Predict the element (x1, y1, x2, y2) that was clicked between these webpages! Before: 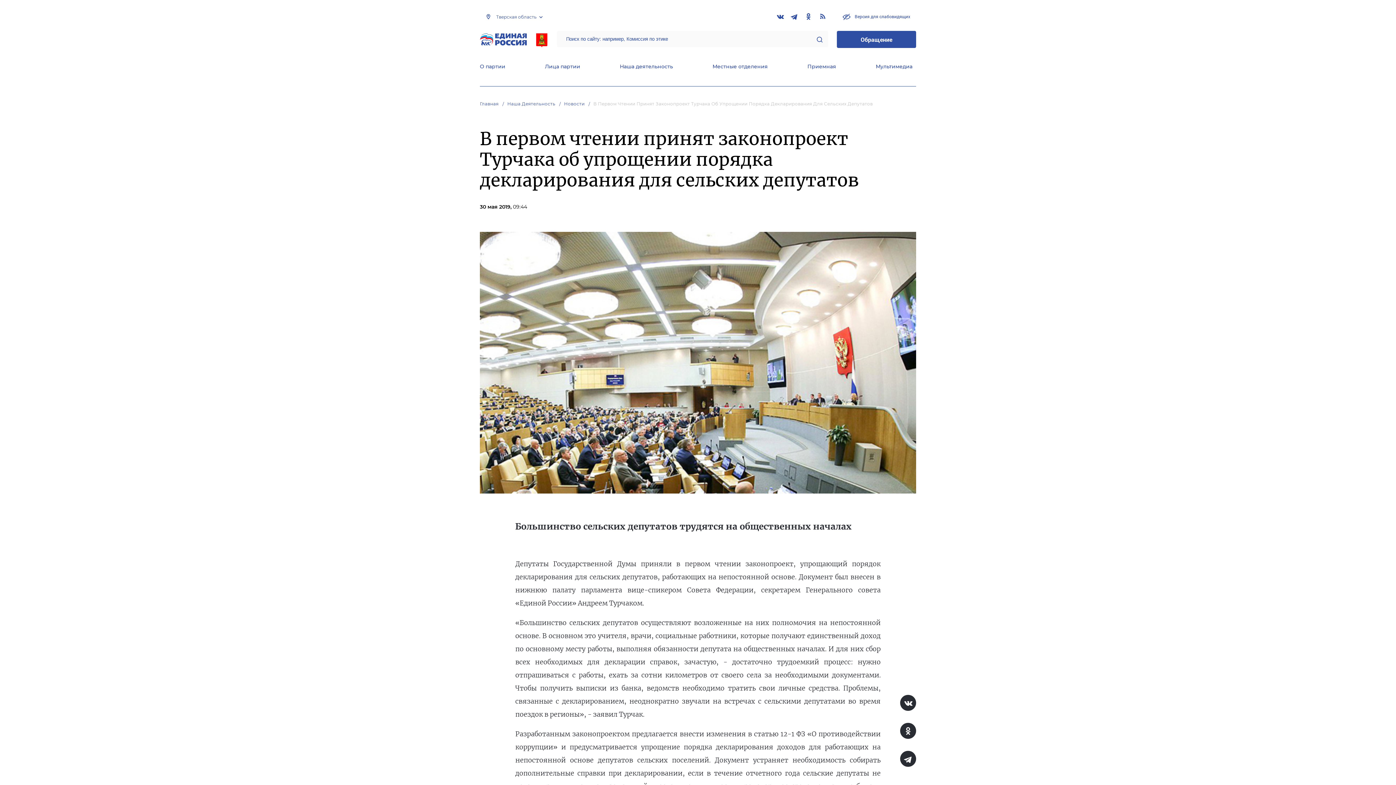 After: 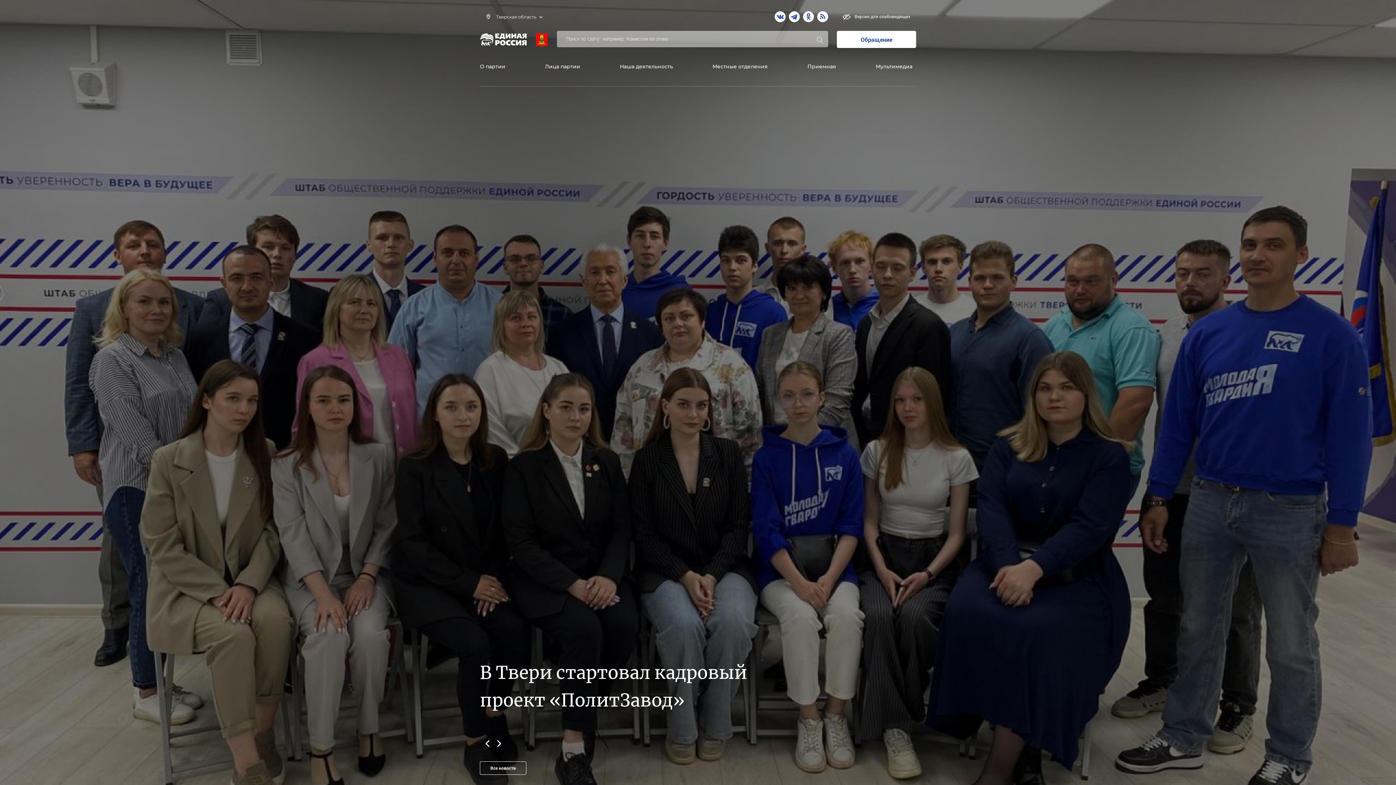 Action: bbox: (535, 31, 548, 47)